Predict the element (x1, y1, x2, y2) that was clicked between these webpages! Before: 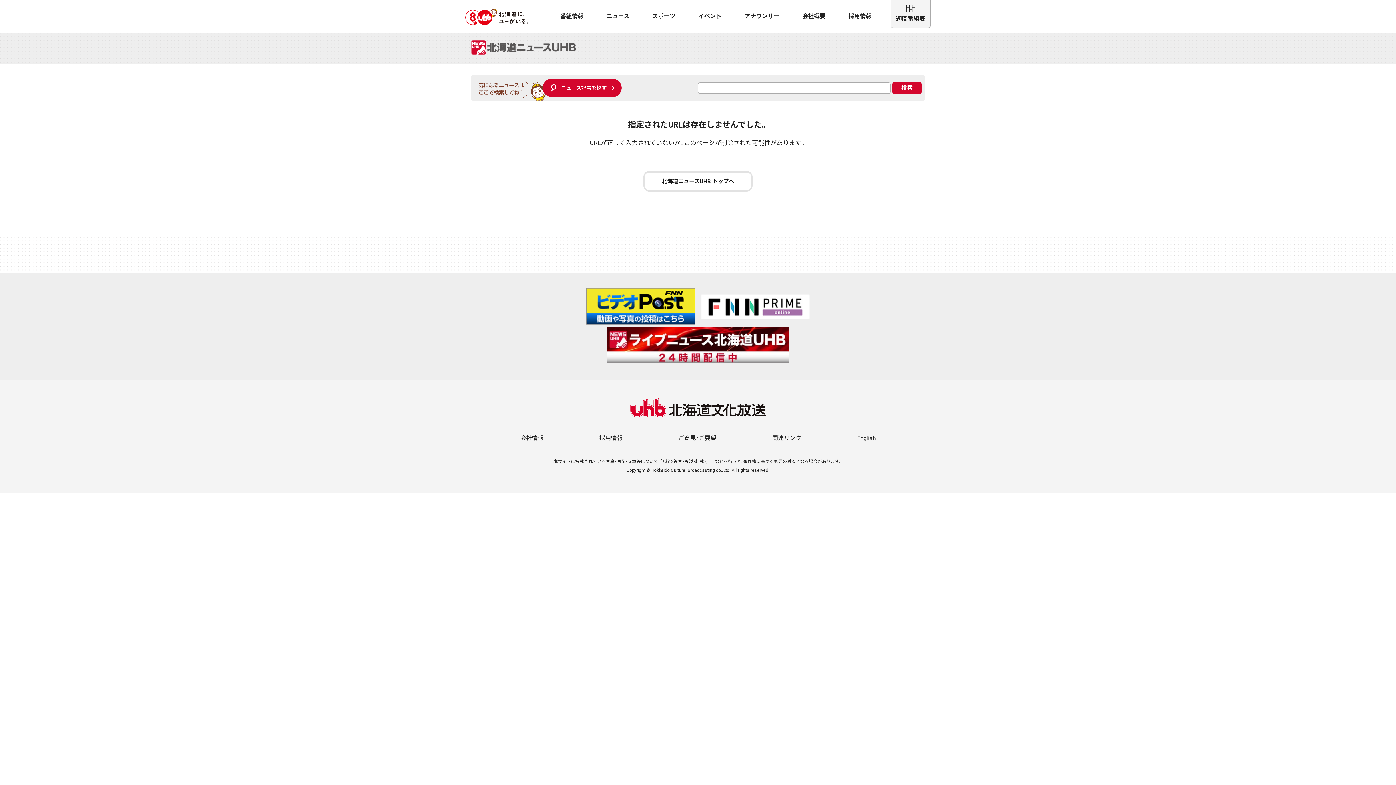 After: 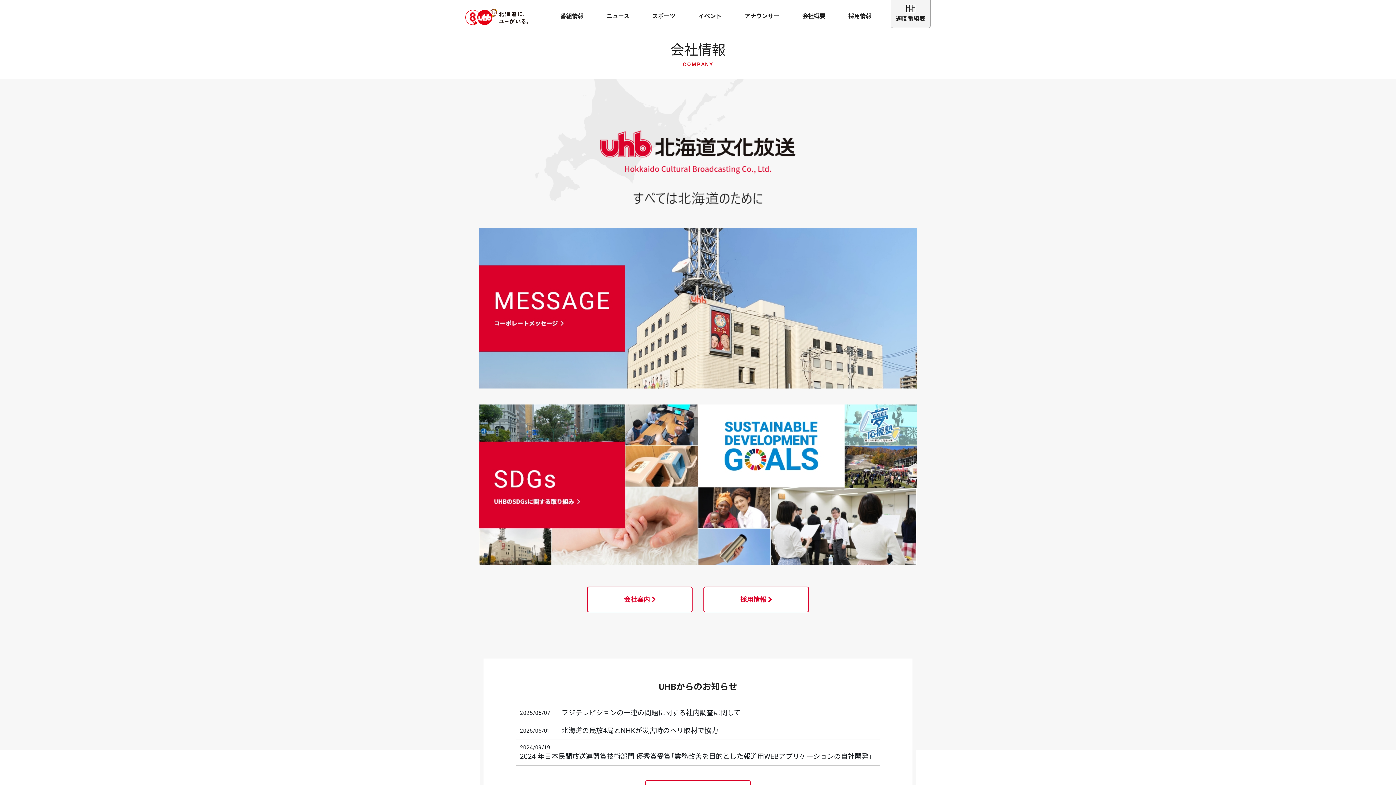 Action: label: 会社情報 bbox: (520, 434, 543, 441)